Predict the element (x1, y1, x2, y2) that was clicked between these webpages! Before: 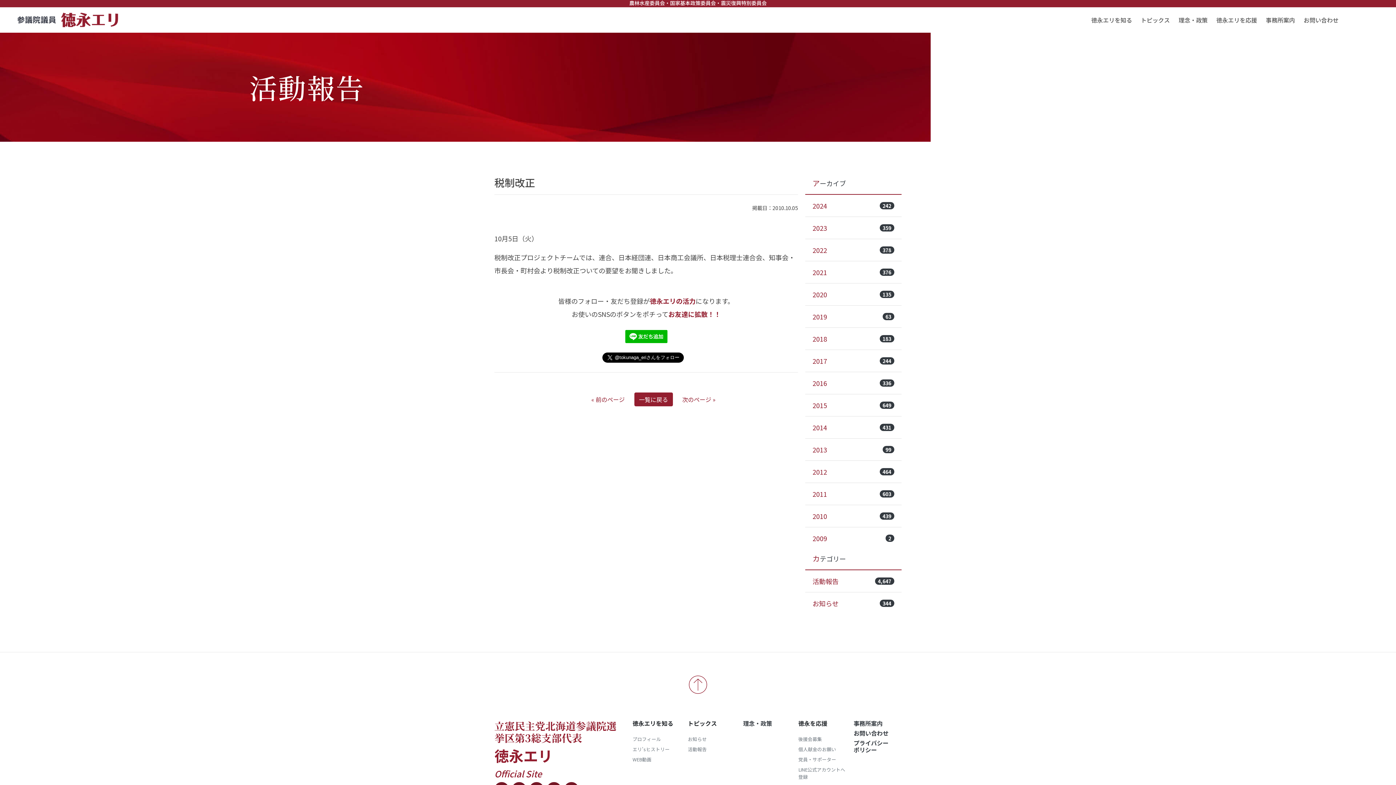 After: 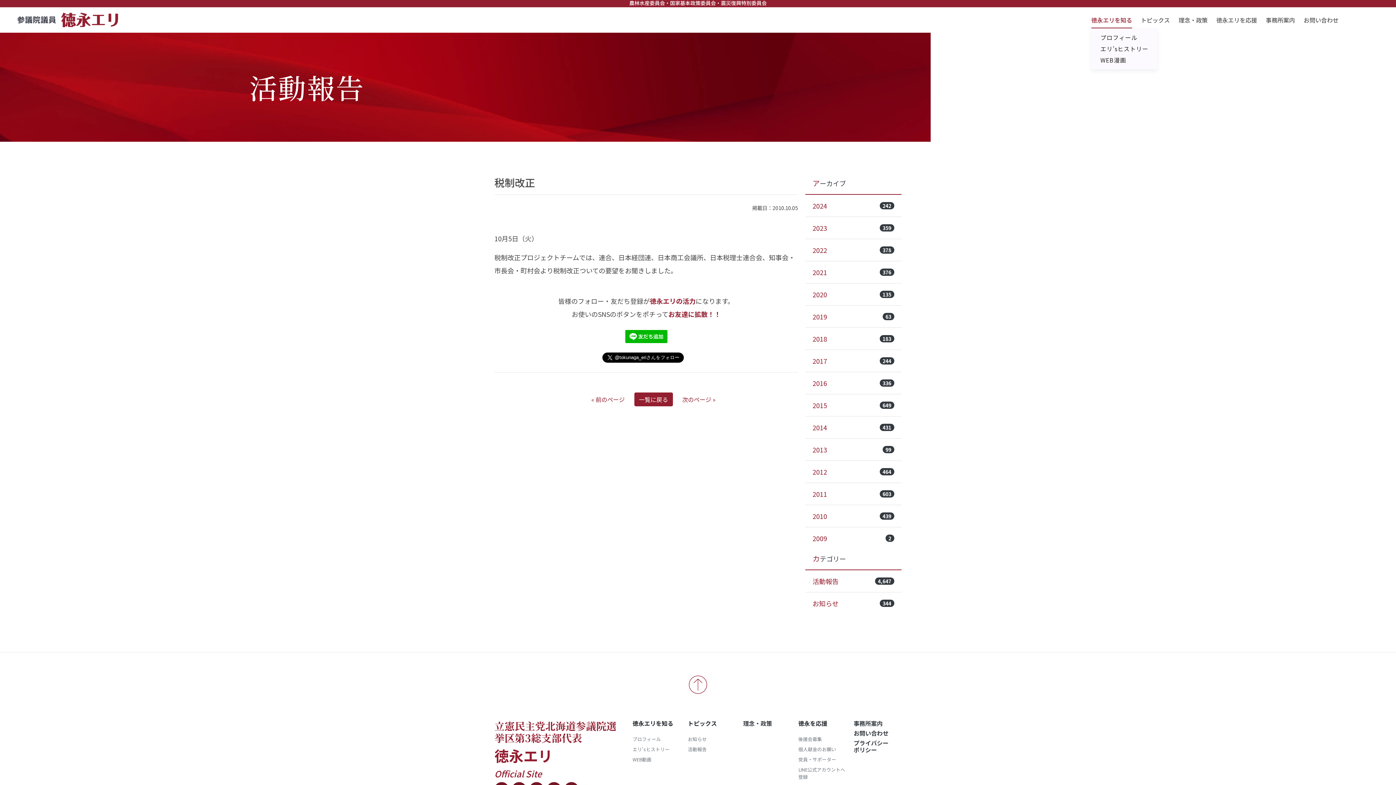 Action: label: 徳永エリを知る bbox: (1091, 11, 1132, 28)